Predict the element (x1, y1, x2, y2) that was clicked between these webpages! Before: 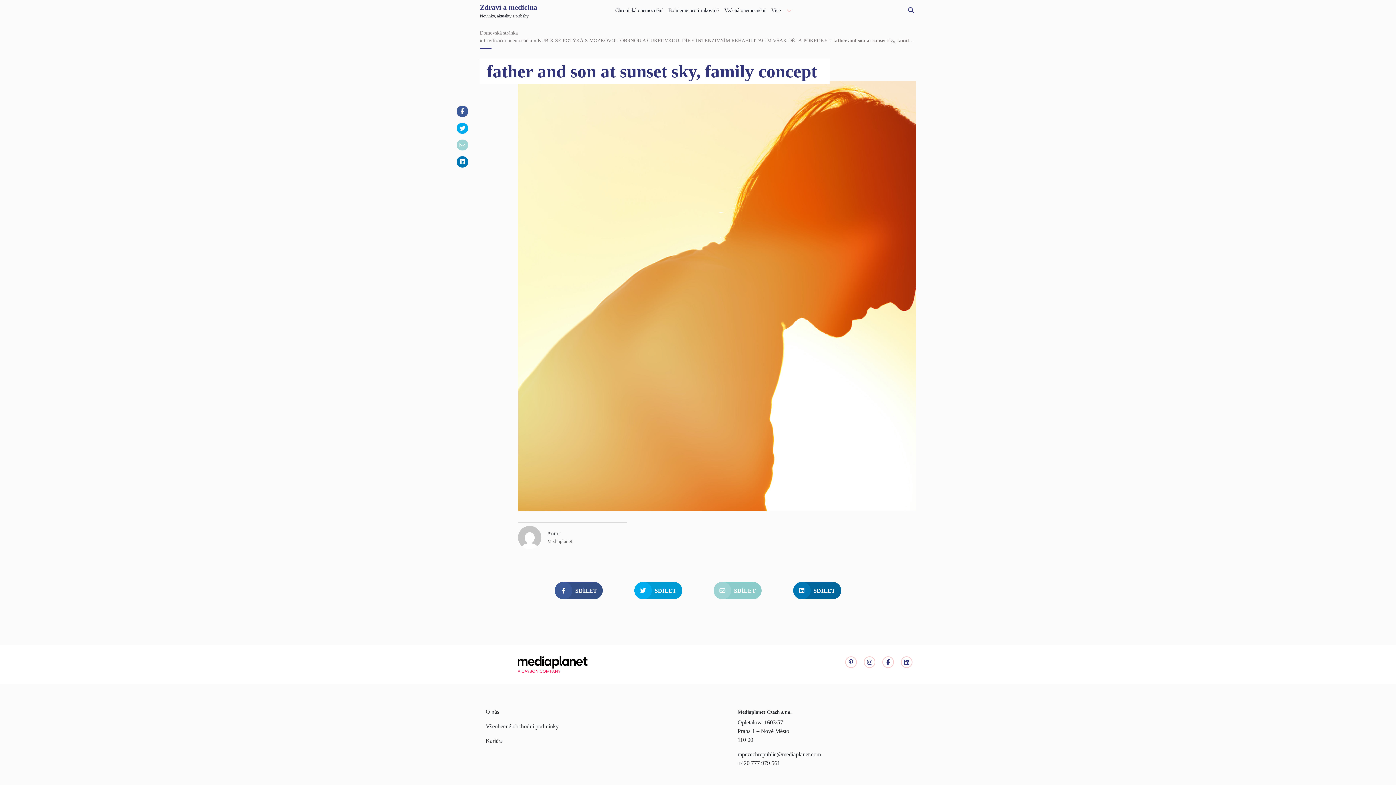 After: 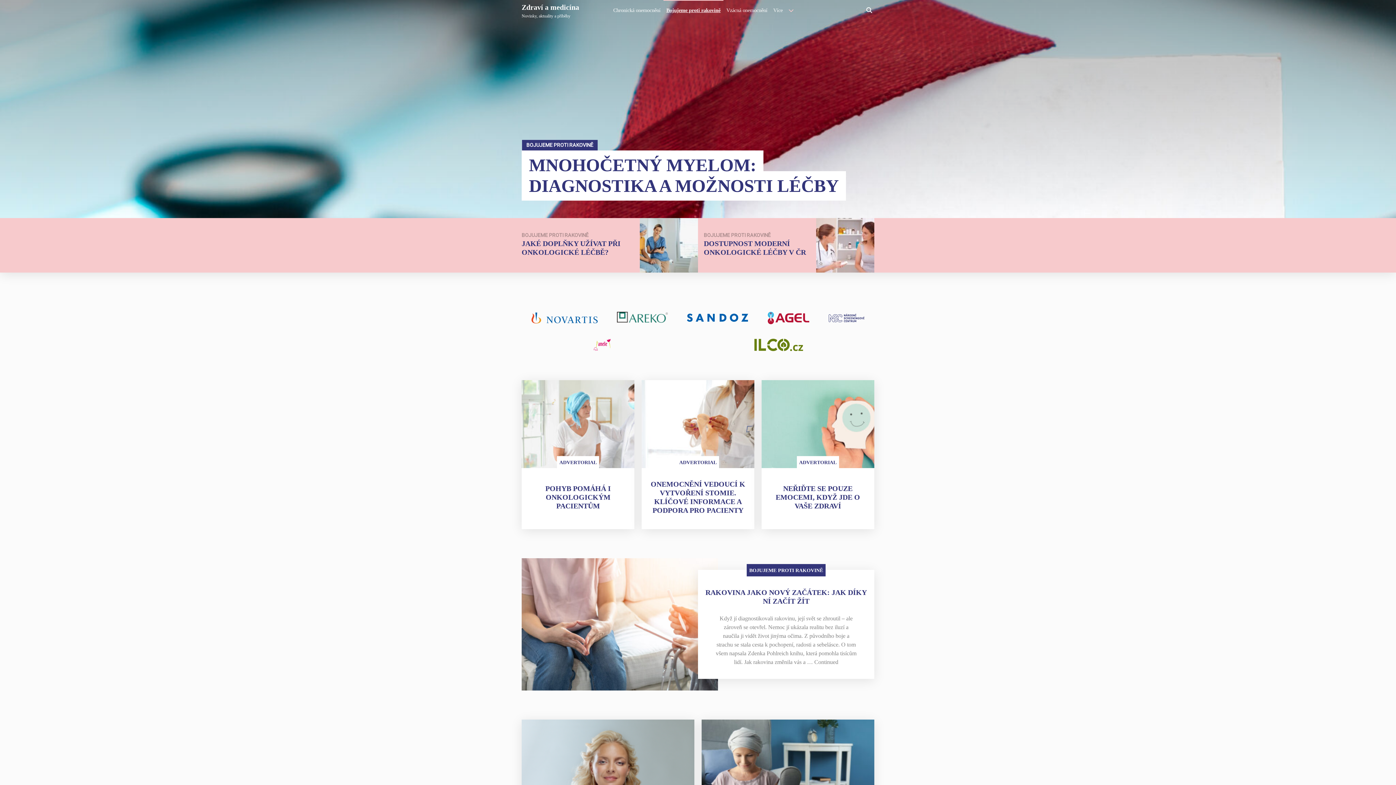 Action: label: Bojujeme proti rakovině bbox: (665, 0, 721, 17)